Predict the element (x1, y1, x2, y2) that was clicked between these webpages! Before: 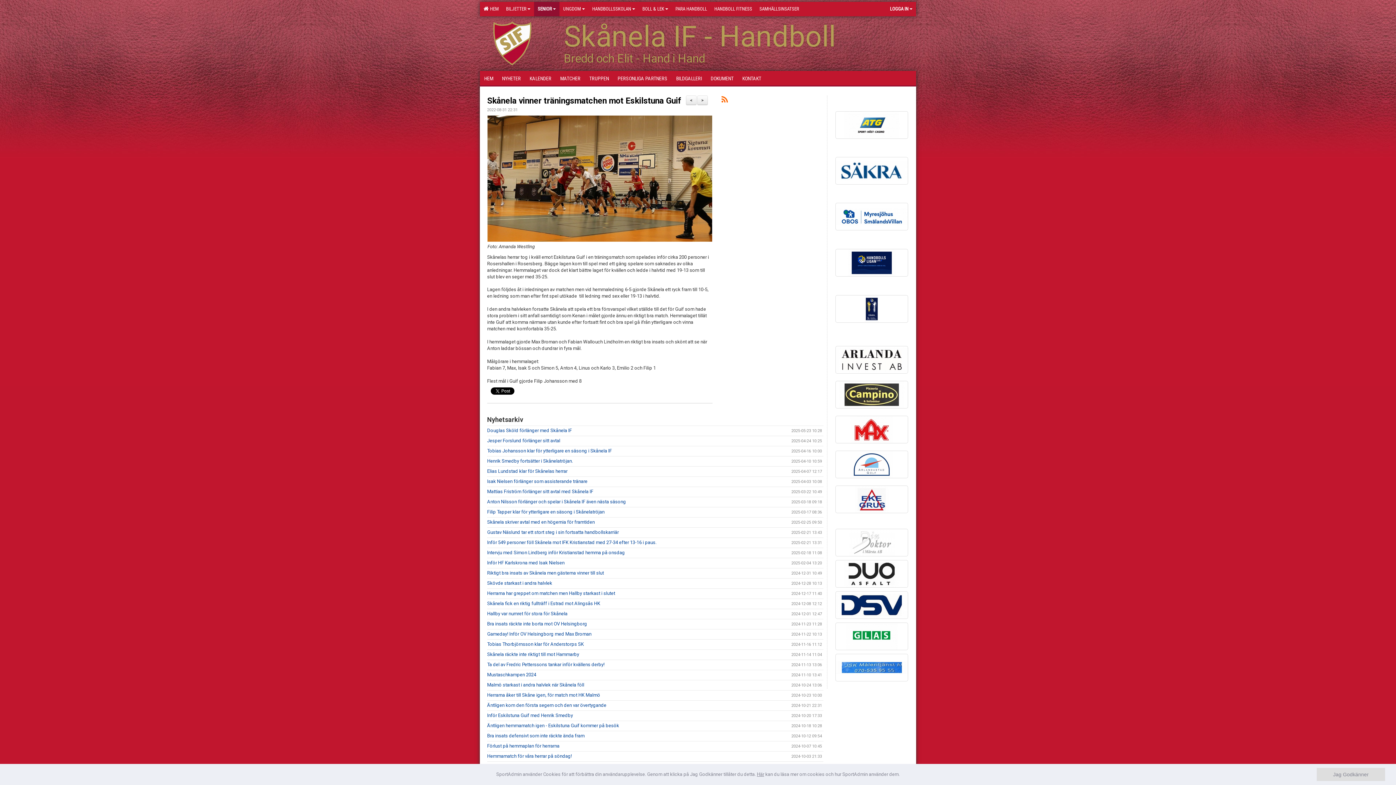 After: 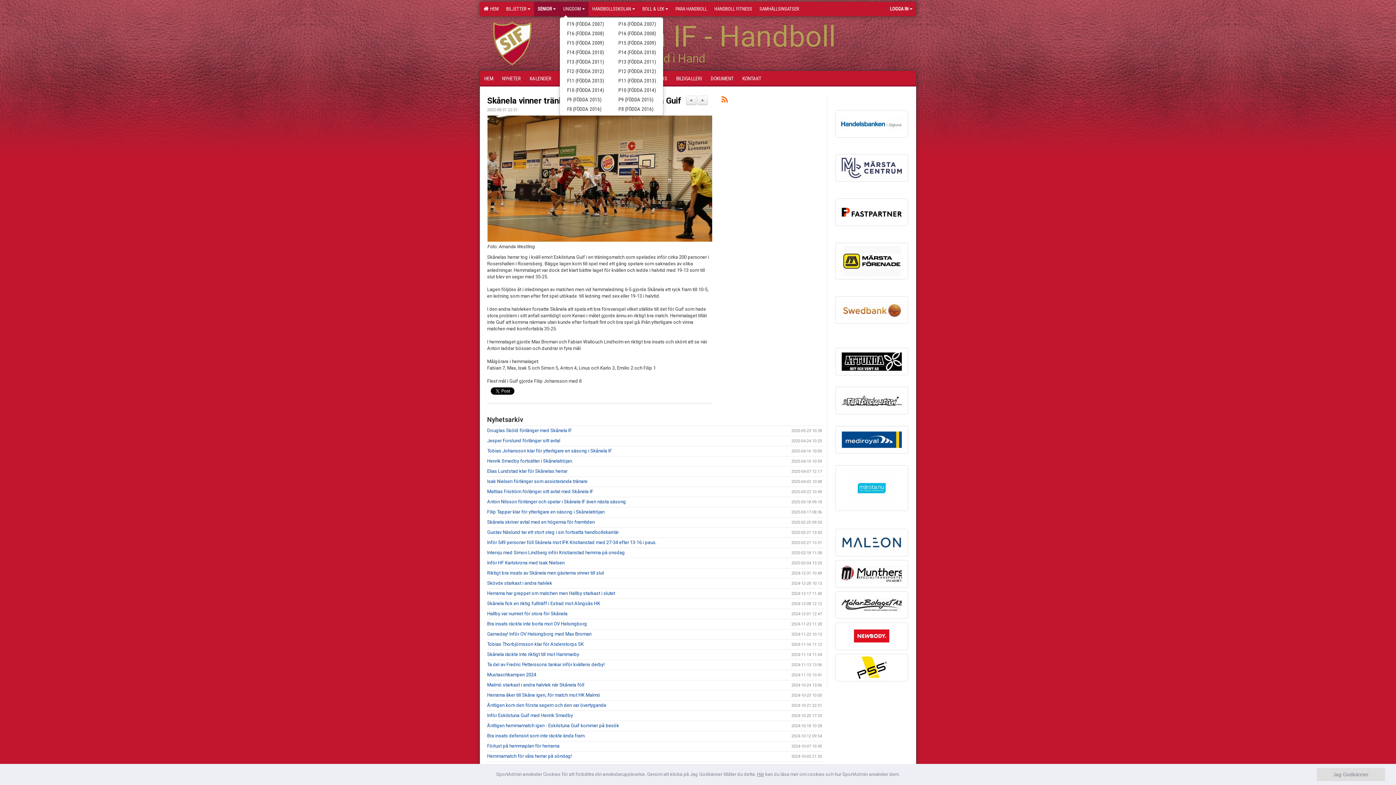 Action: bbox: (559, 1, 588, 16) label: UNGDOM